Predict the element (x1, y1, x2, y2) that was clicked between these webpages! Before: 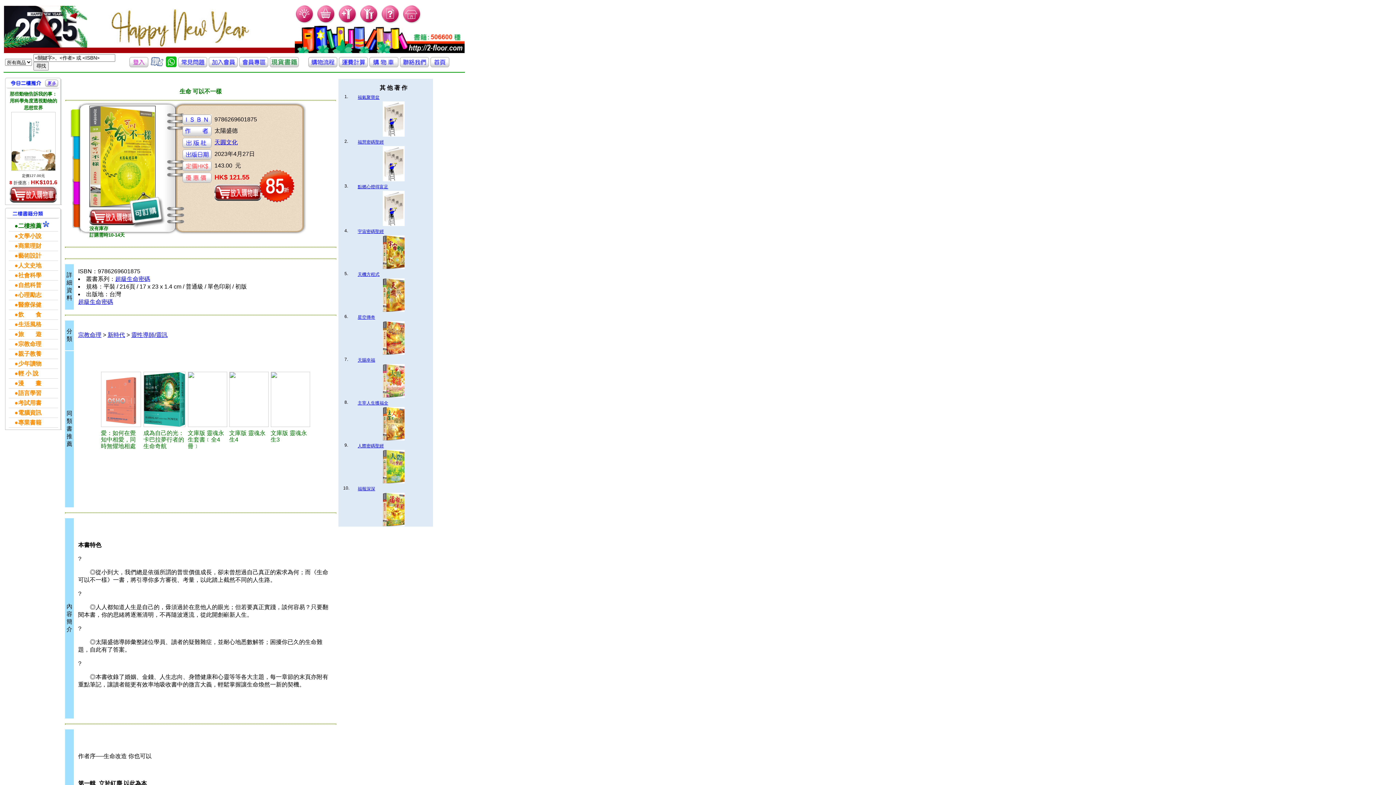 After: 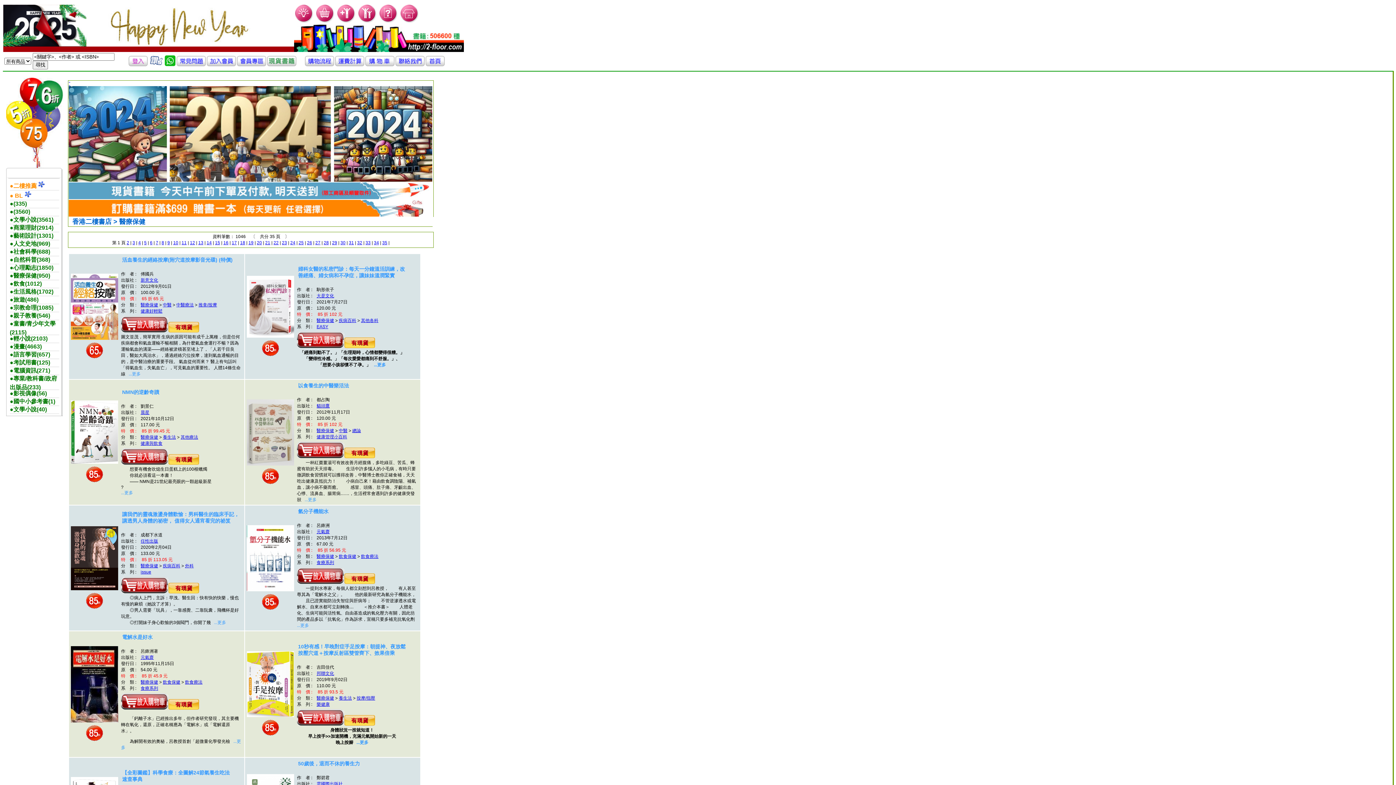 Action: bbox: (269, 62, 298, 68)